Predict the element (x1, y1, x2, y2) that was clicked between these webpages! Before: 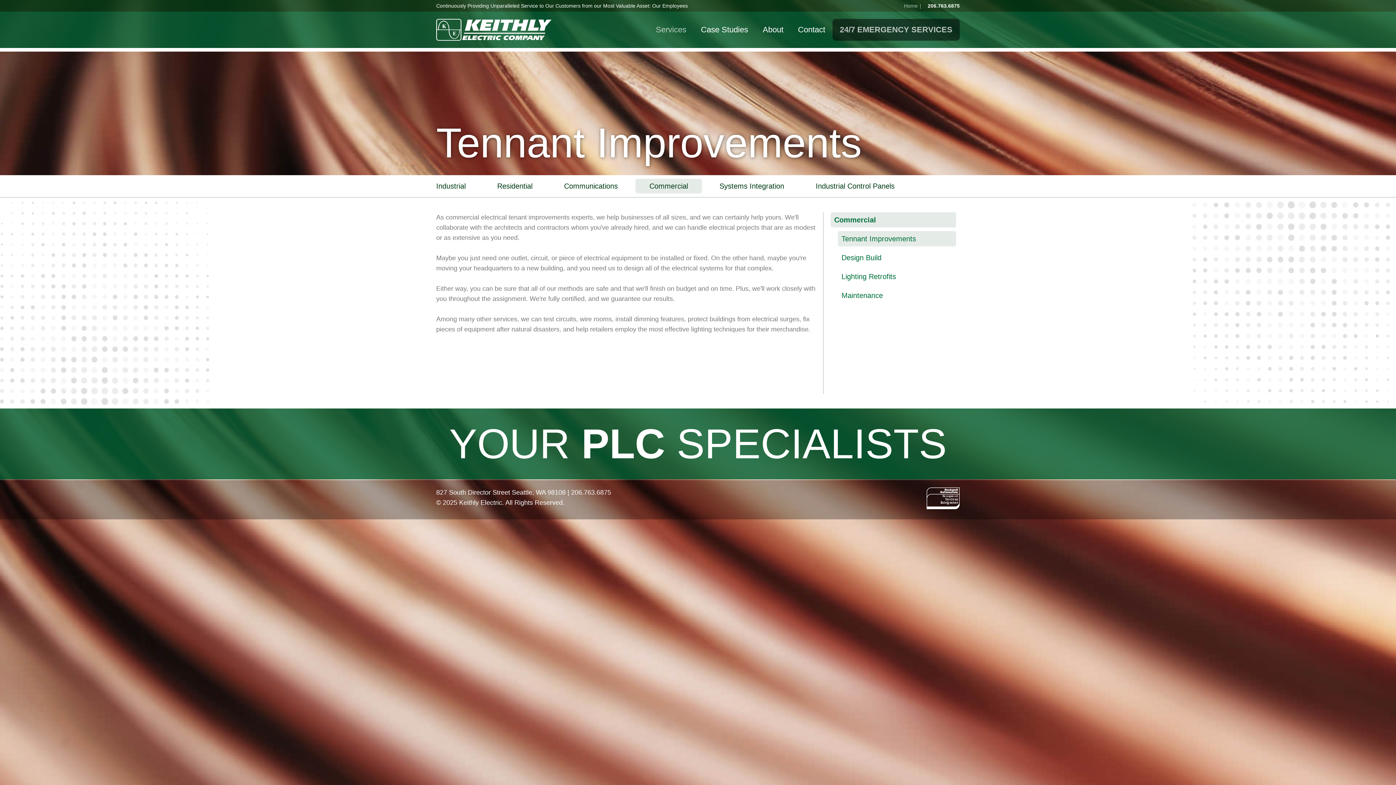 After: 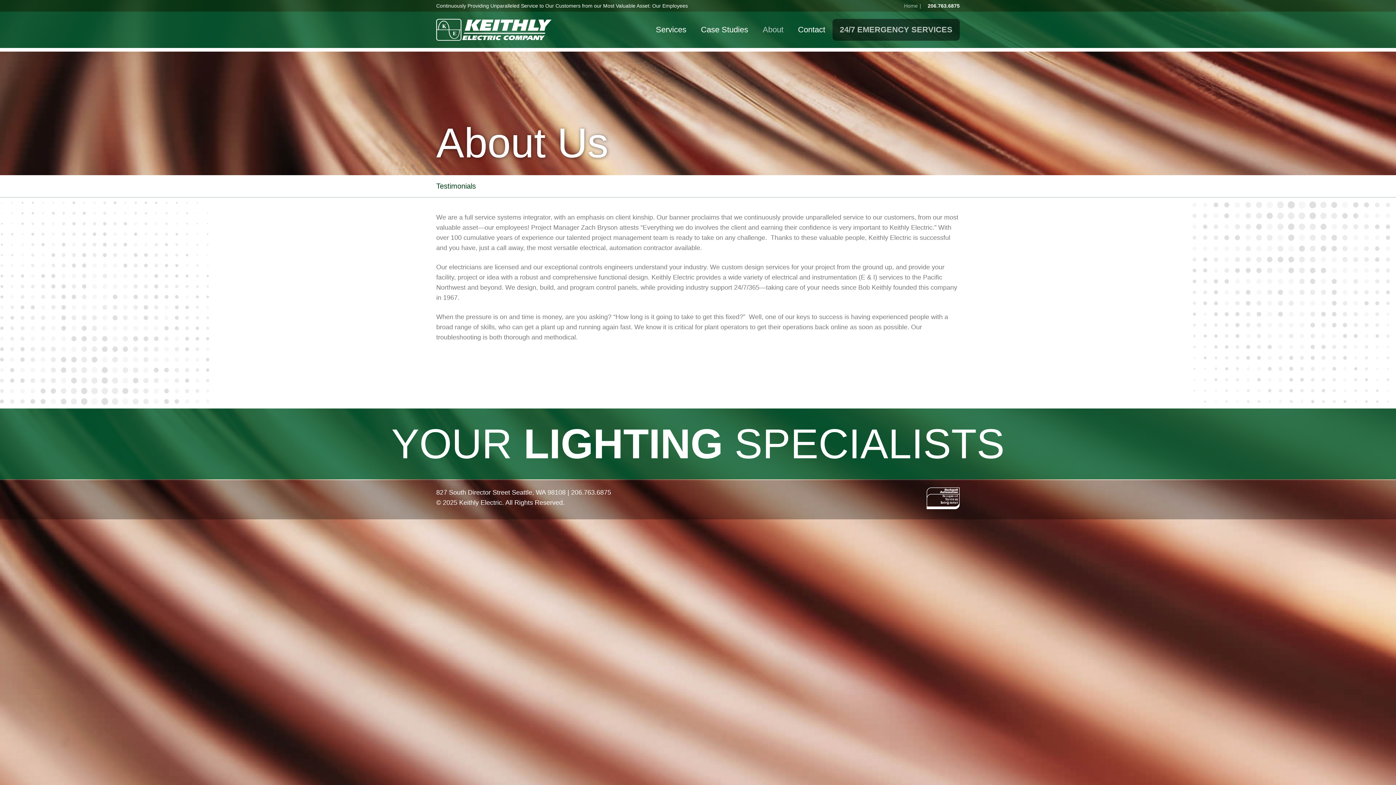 Action: bbox: (755, 18, 790, 40) label: About